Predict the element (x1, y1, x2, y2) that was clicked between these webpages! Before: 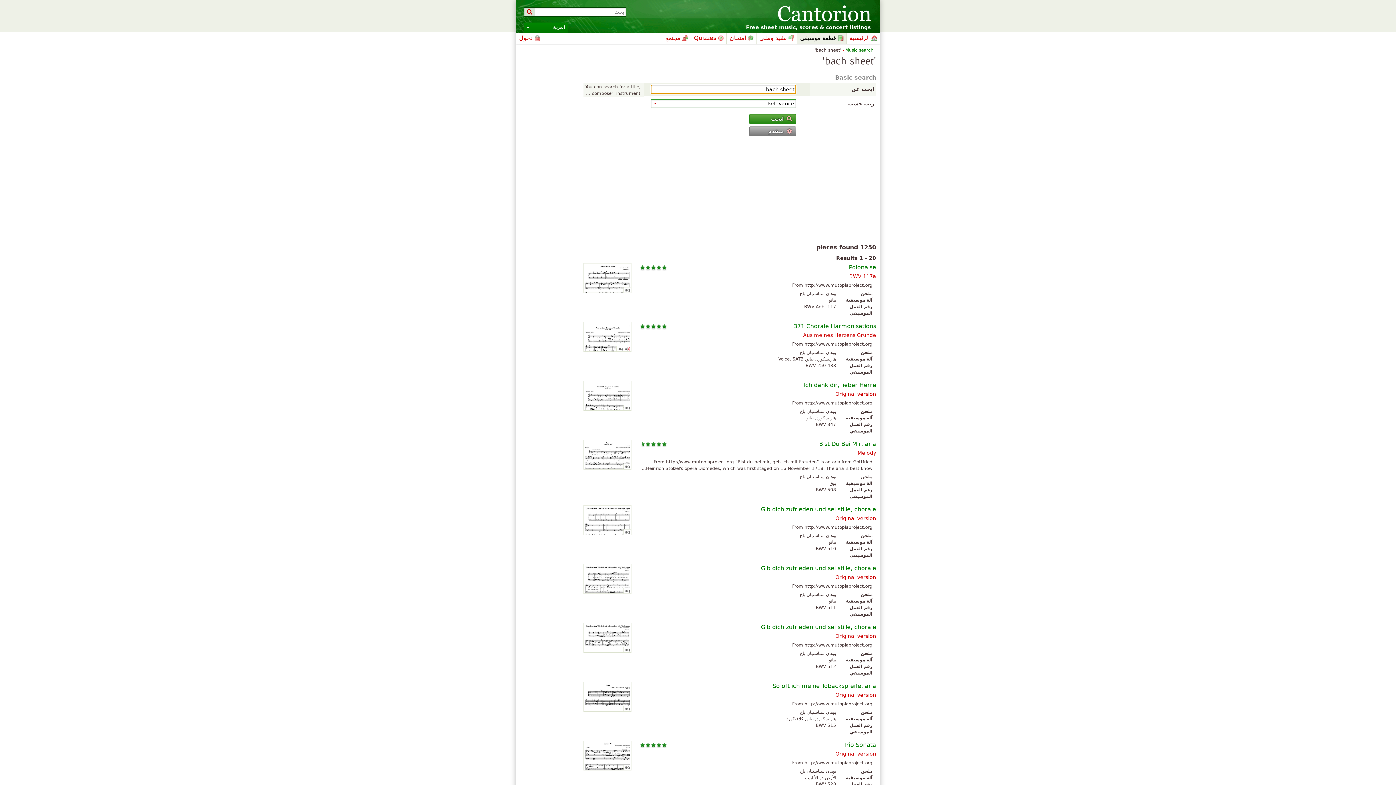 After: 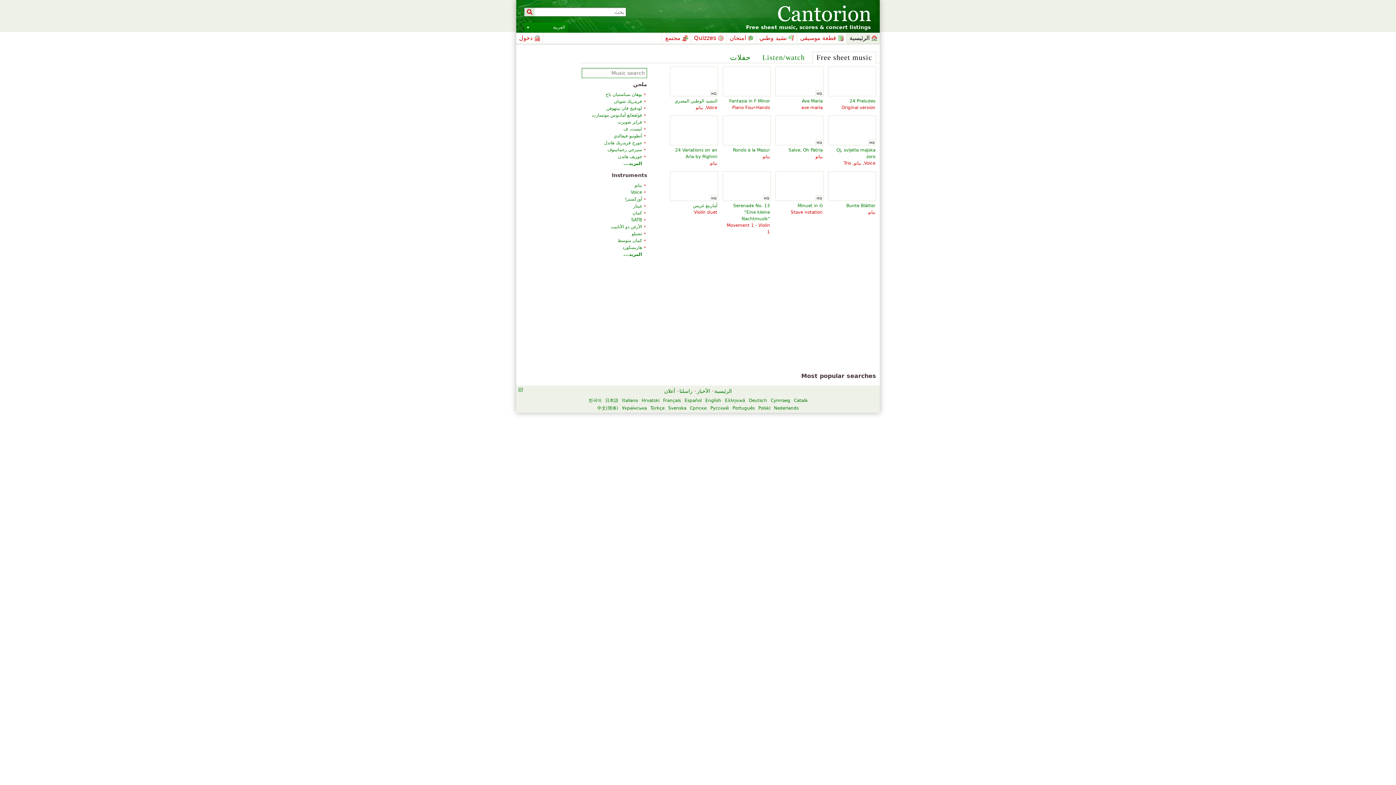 Action: label: الرئيسية bbox: (846, 32, 880, 43)